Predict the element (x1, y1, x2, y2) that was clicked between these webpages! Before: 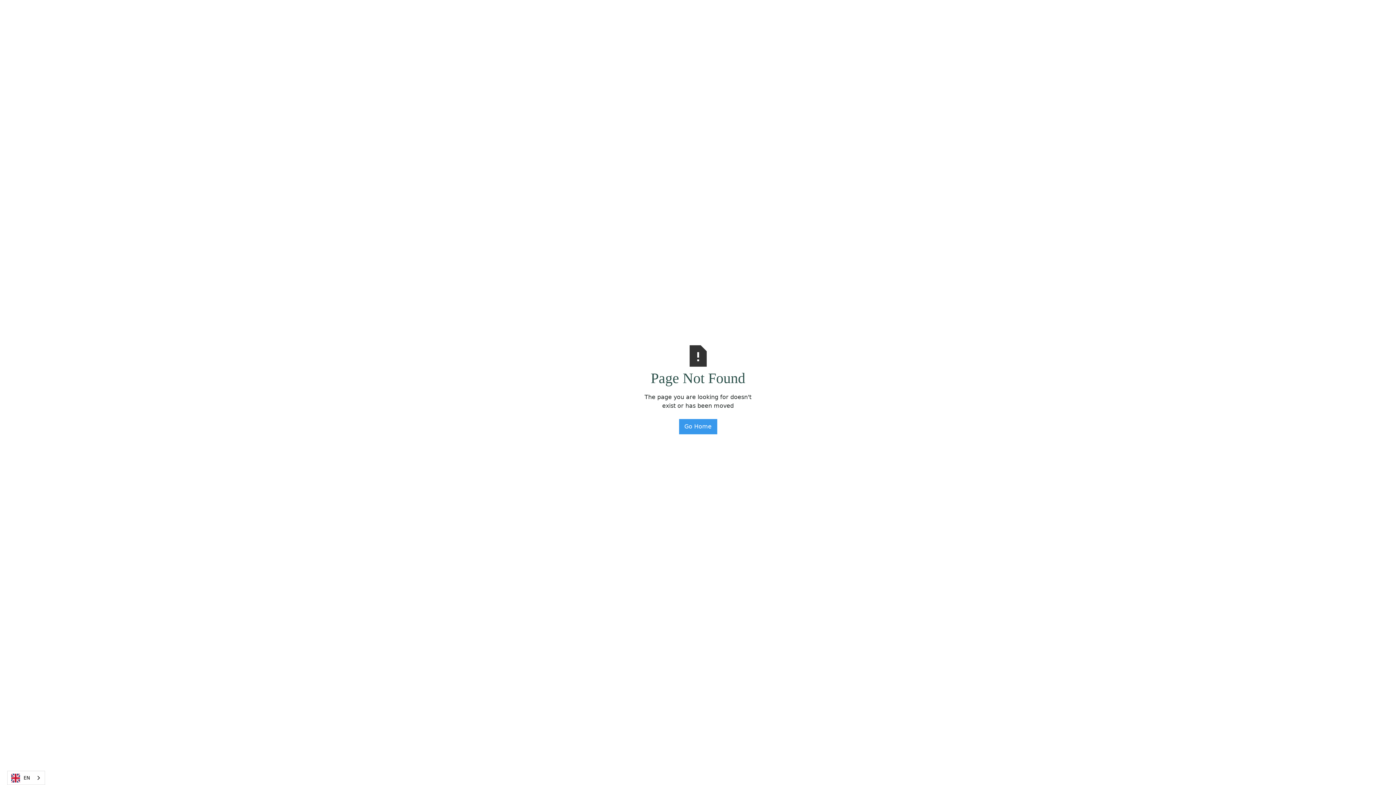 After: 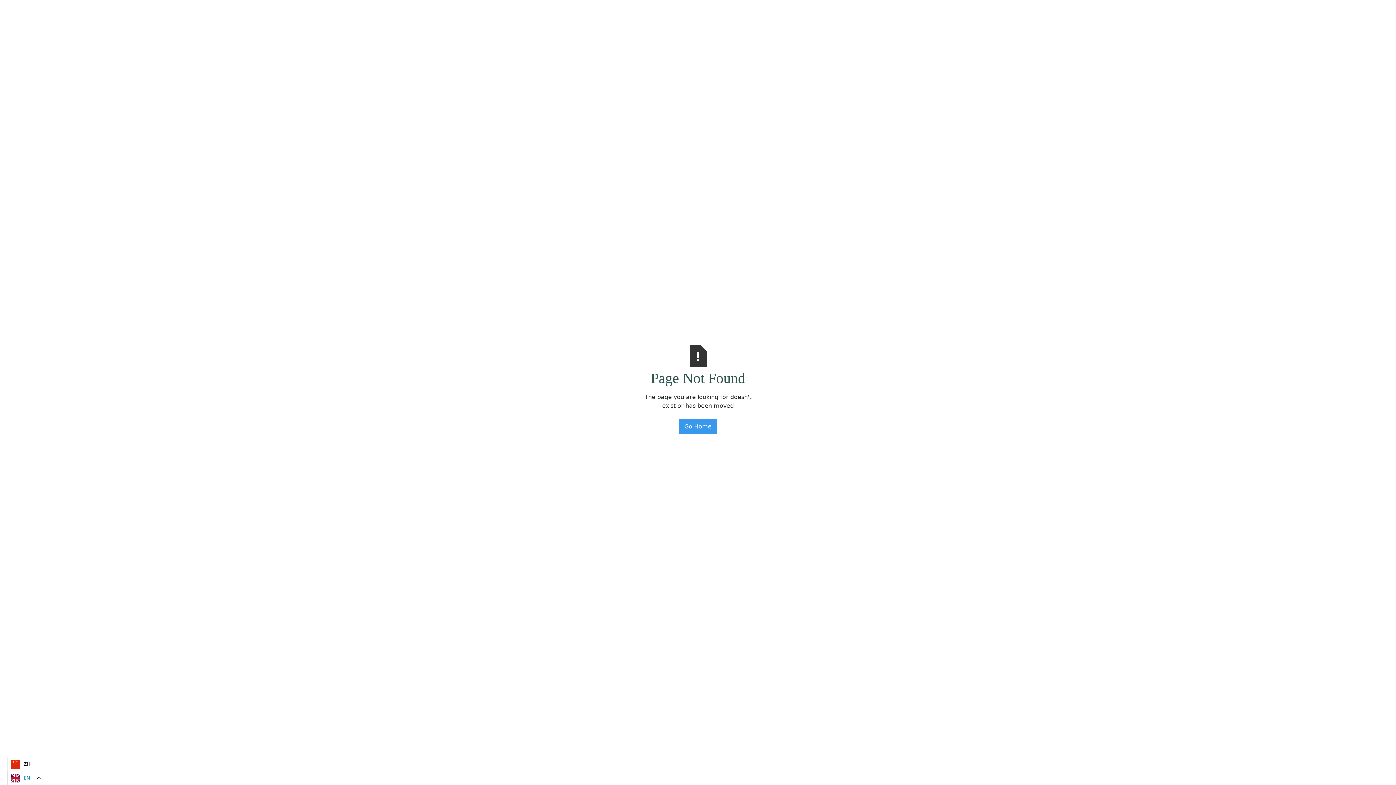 Action: bbox: (7, 771, 44, 785) label: EN